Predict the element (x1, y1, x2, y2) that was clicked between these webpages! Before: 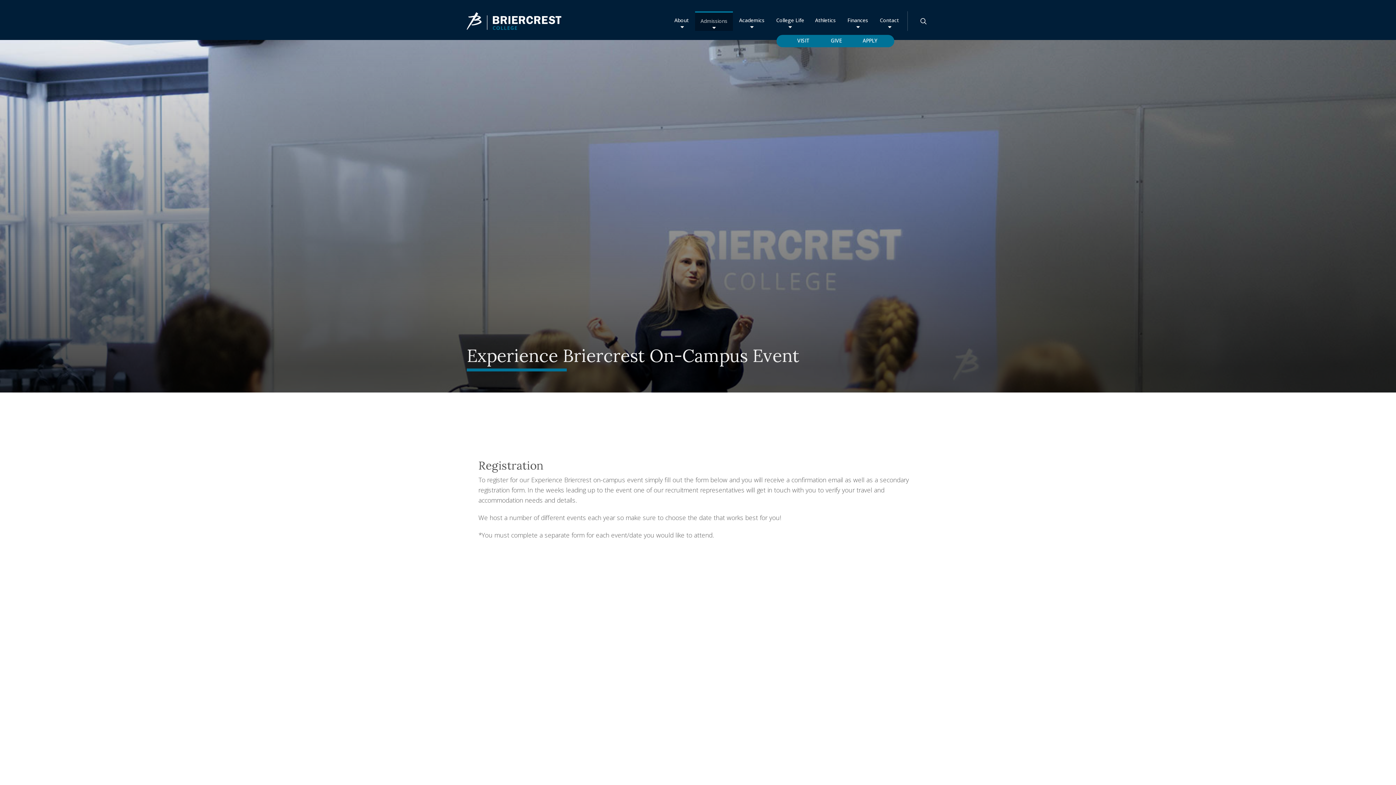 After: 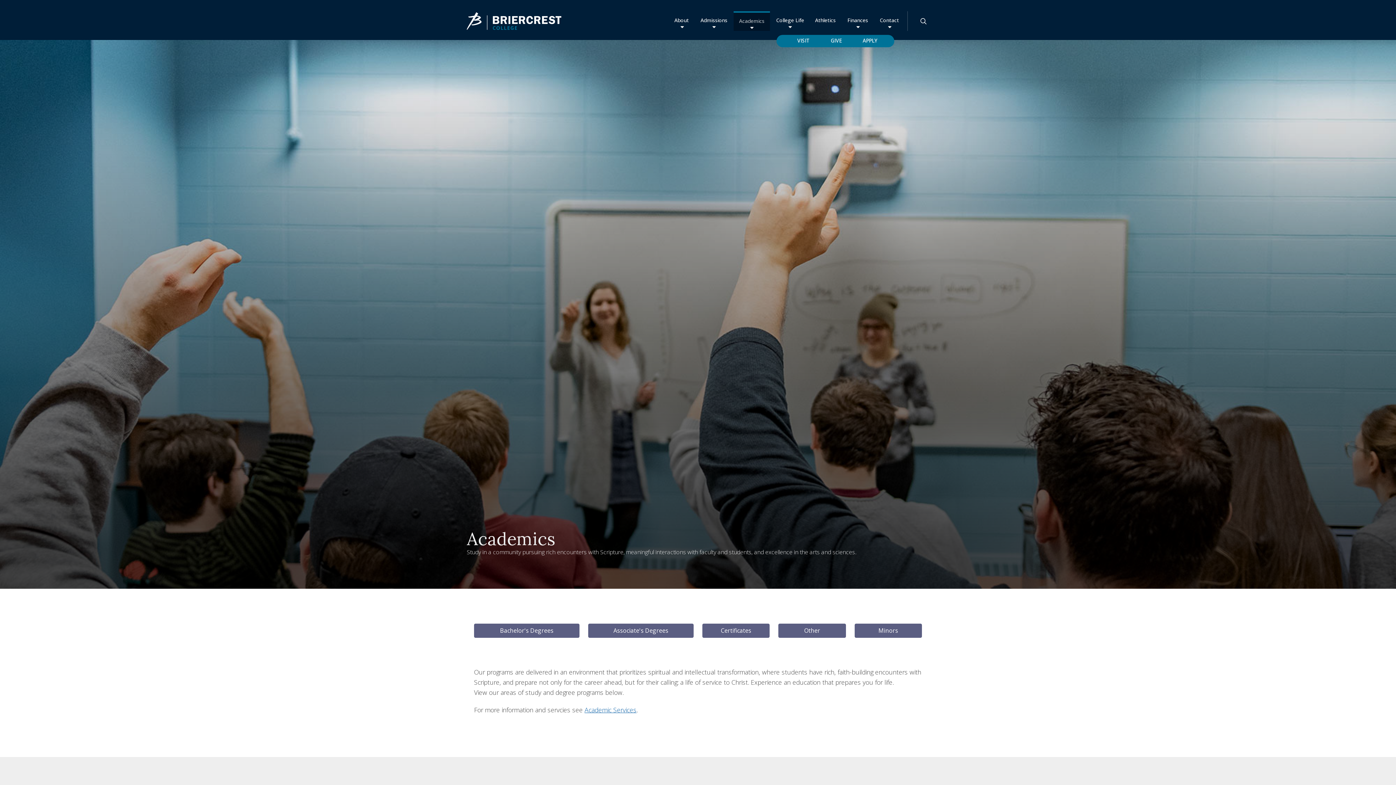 Action: label: Academics bbox: (733, 12, 770, 30)